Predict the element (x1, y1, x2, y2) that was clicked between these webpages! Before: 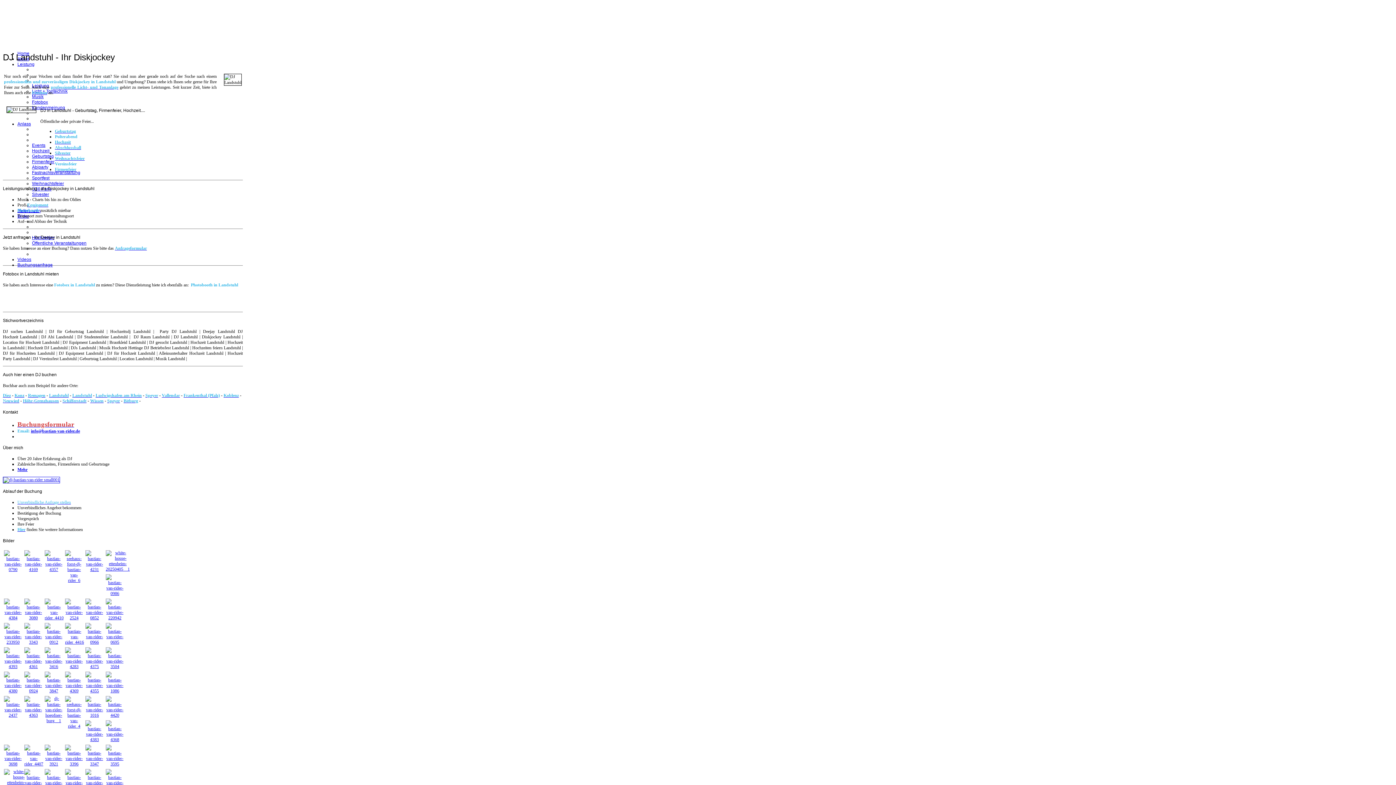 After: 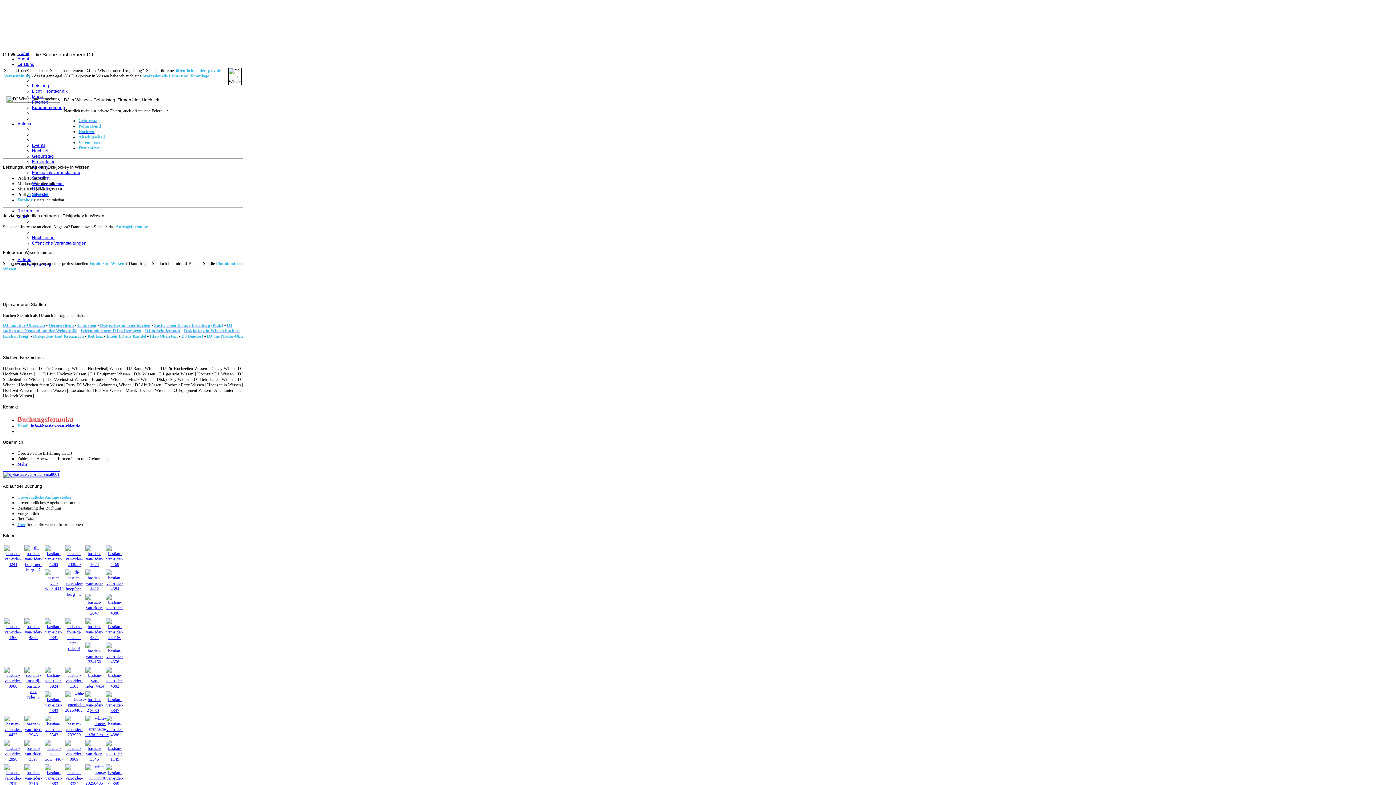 Action: label: Wissen bbox: (90, 398, 103, 403)